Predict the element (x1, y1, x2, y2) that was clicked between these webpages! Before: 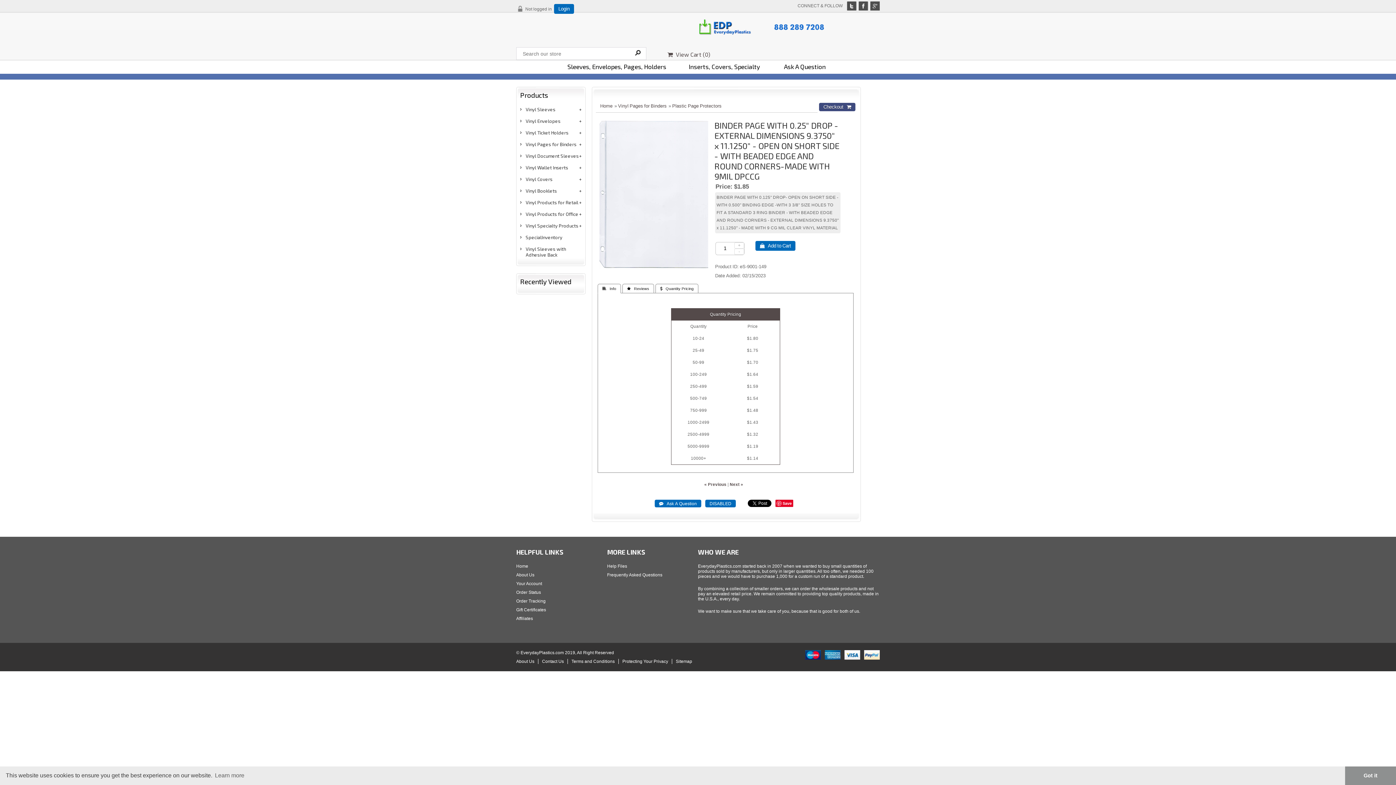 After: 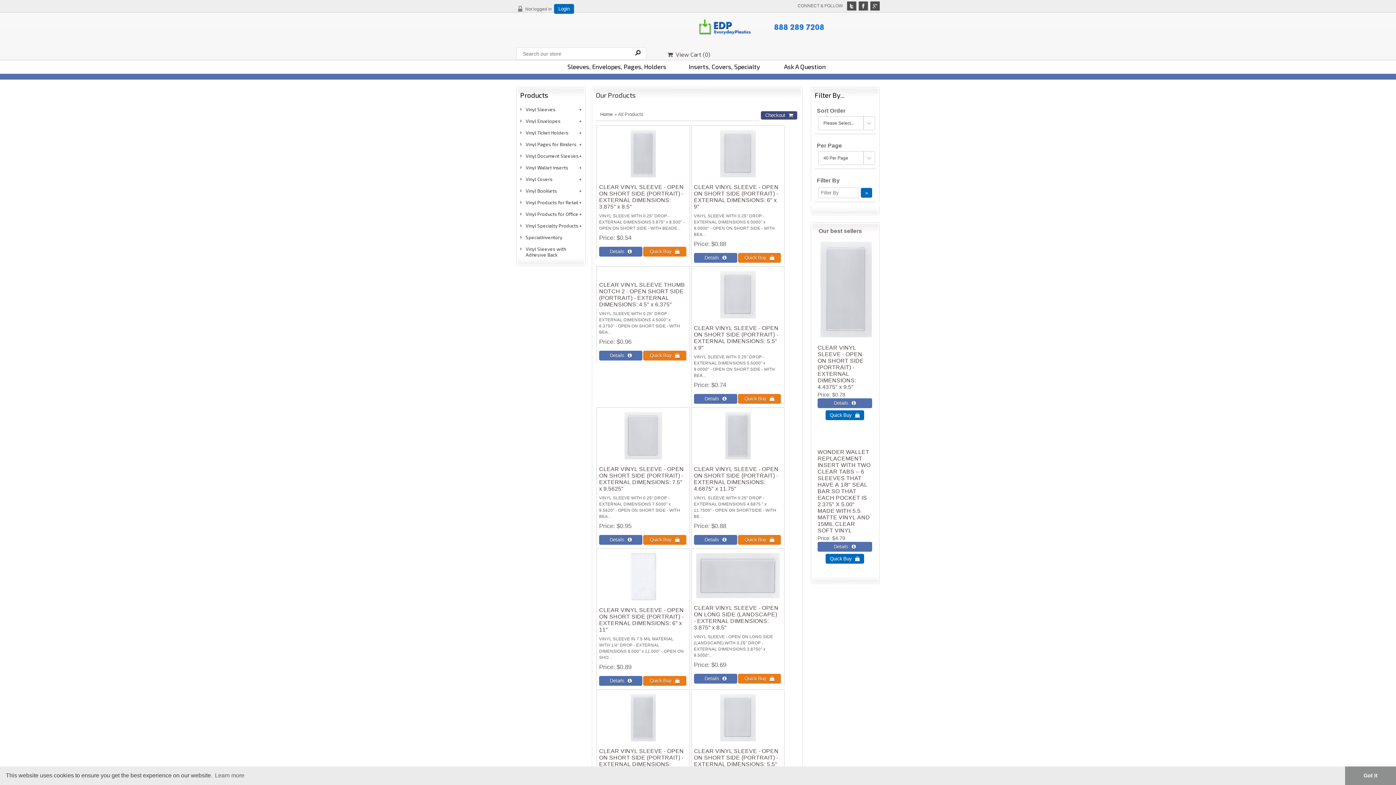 Action: label: Sleeves, Envelopes, Pages, Holders bbox: (556, 60, 677, 72)